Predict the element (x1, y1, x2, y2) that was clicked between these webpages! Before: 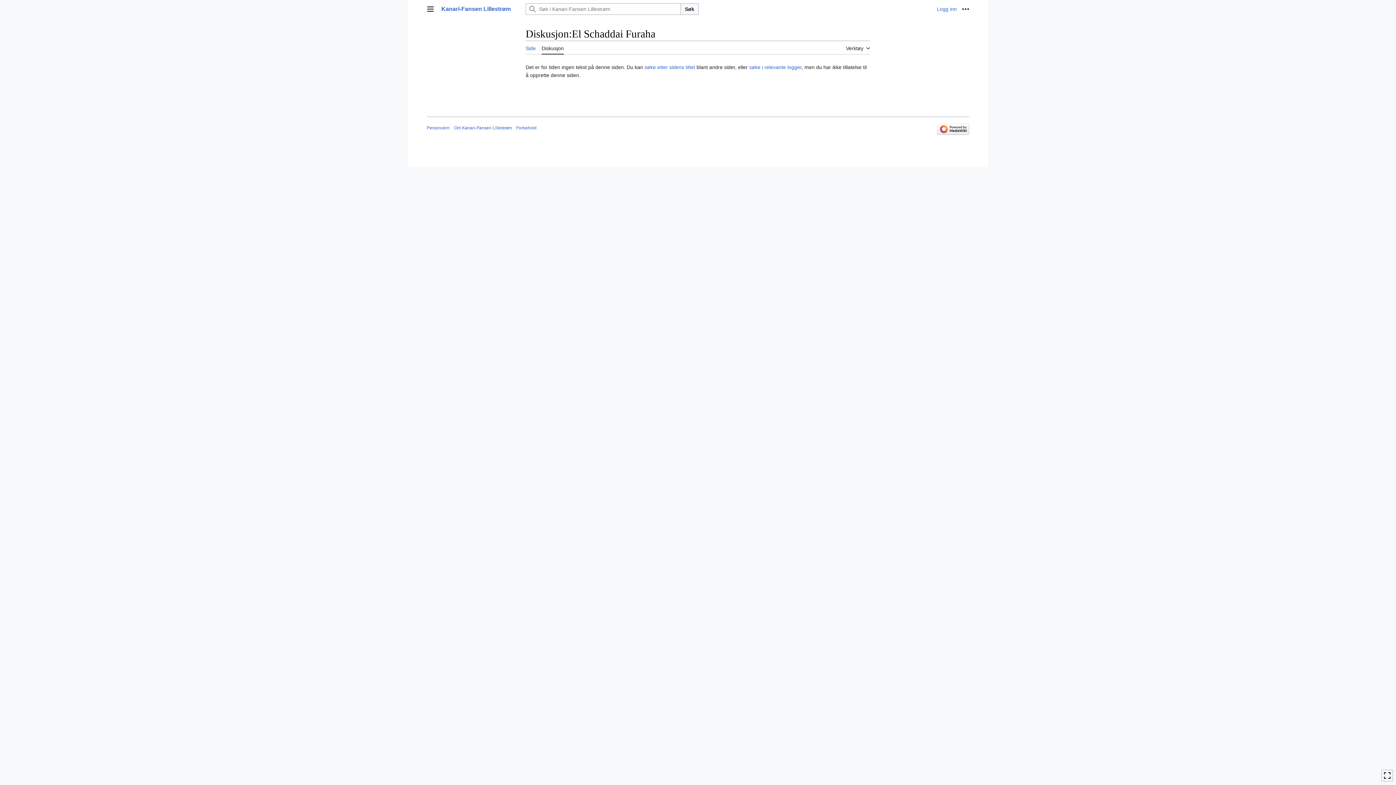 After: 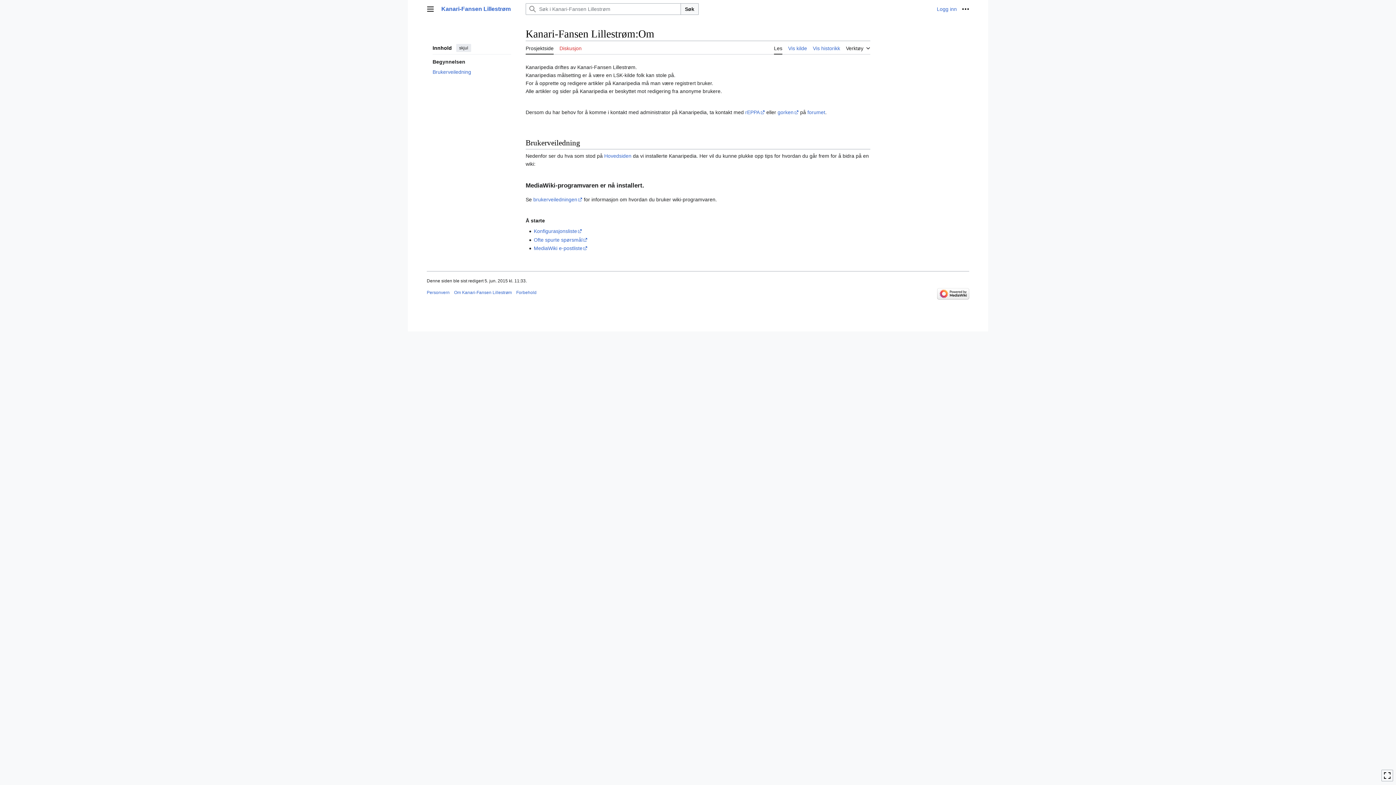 Action: label: Om Kanari-Fansen Lillestrøm bbox: (454, 125, 512, 130)